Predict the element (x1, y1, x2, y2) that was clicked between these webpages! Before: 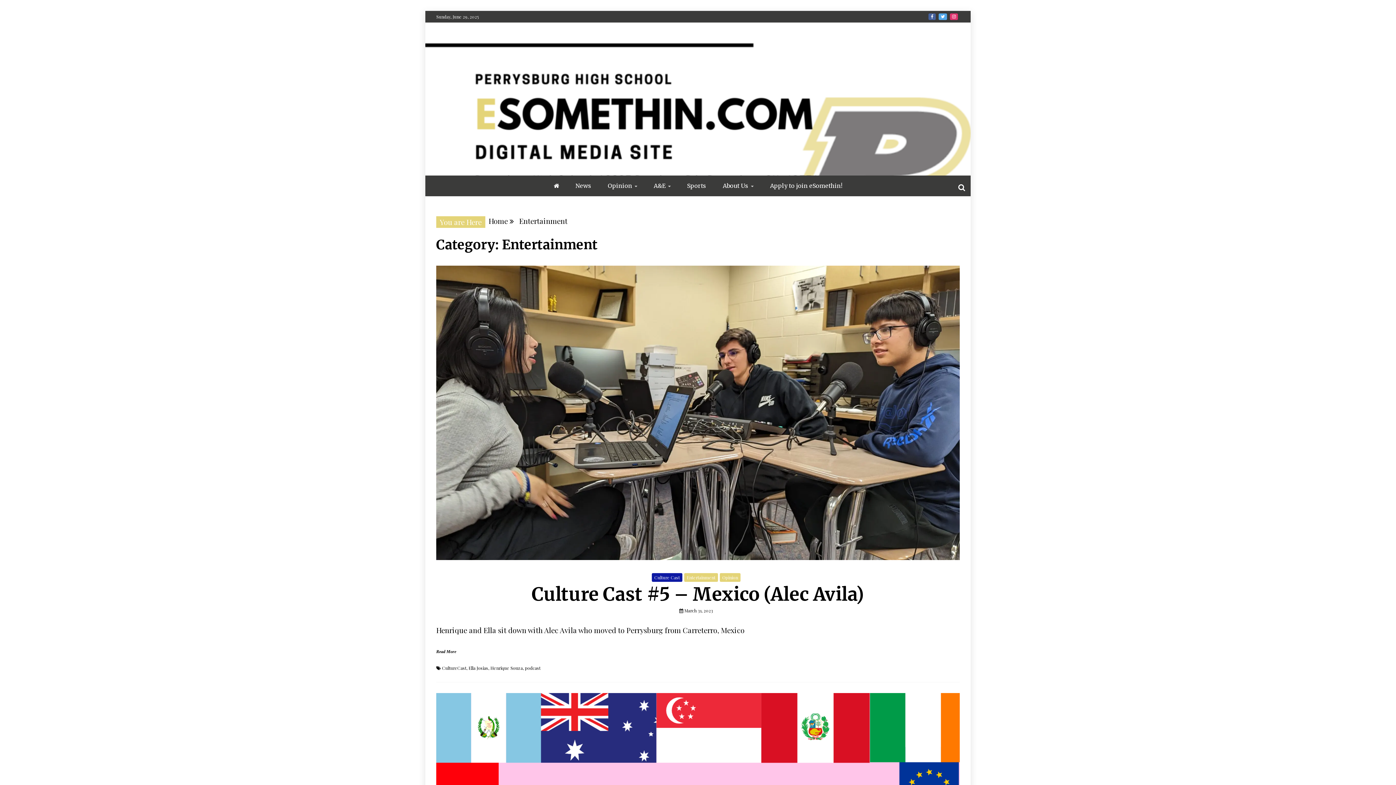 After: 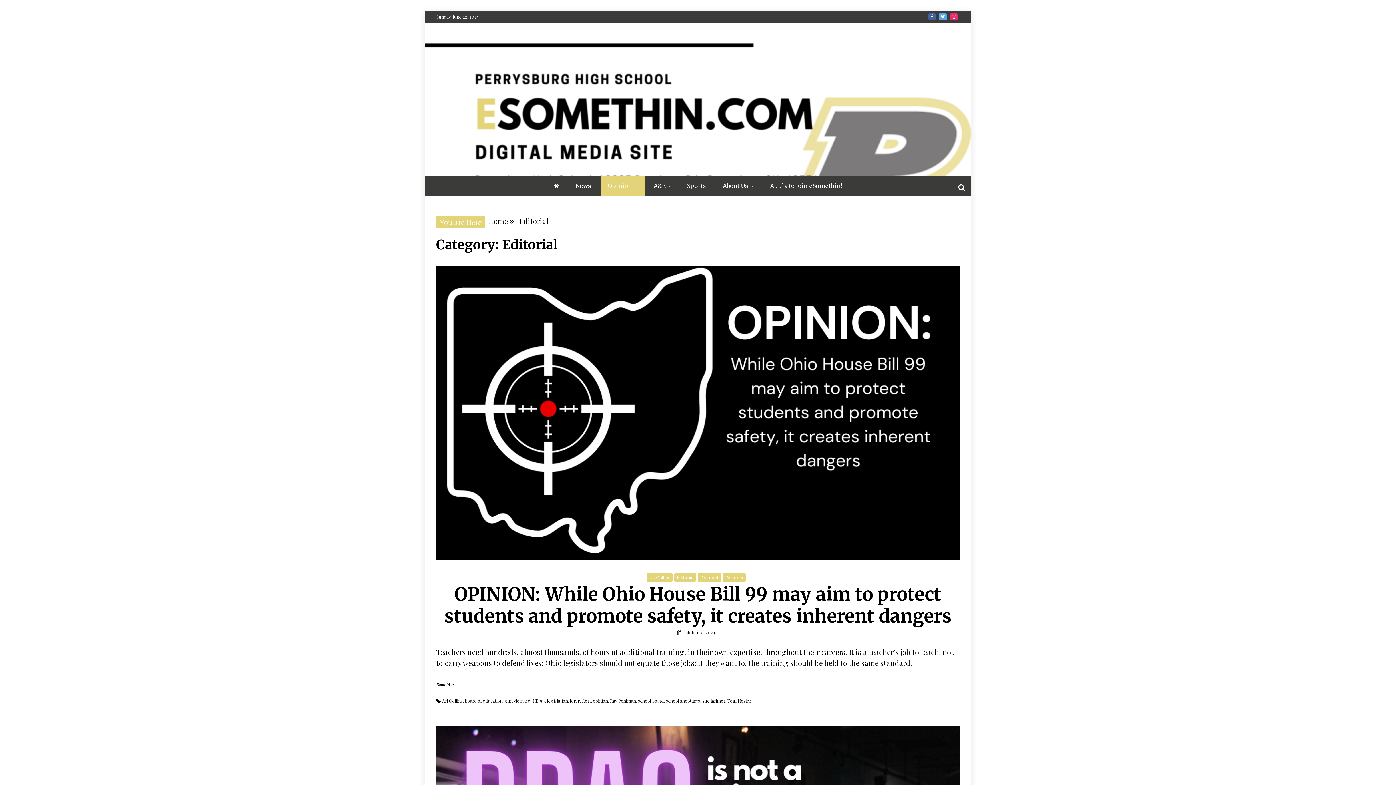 Action: bbox: (600, 175, 644, 196) label: Opinion